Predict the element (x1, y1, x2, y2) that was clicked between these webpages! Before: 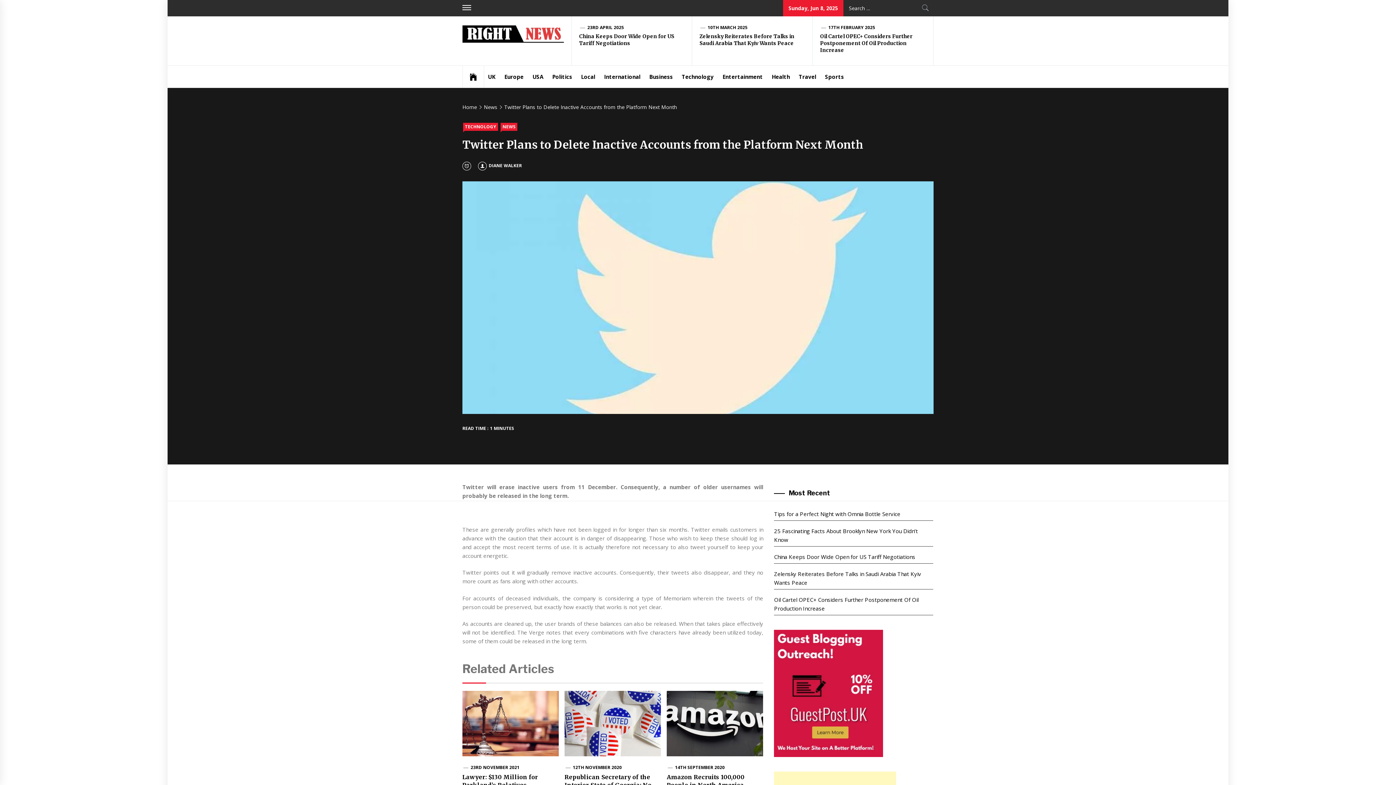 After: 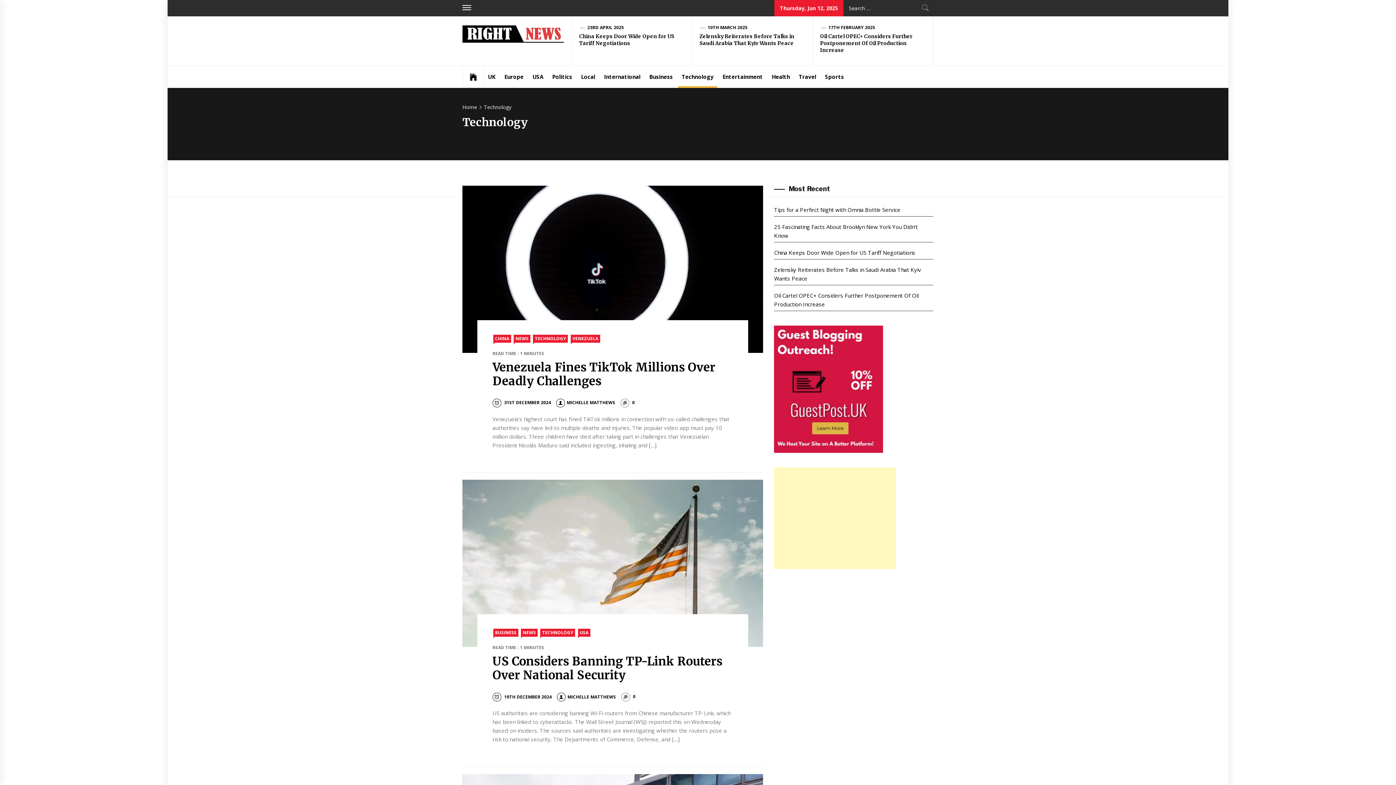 Action: bbox: (678, 65, 717, 87) label: Technology